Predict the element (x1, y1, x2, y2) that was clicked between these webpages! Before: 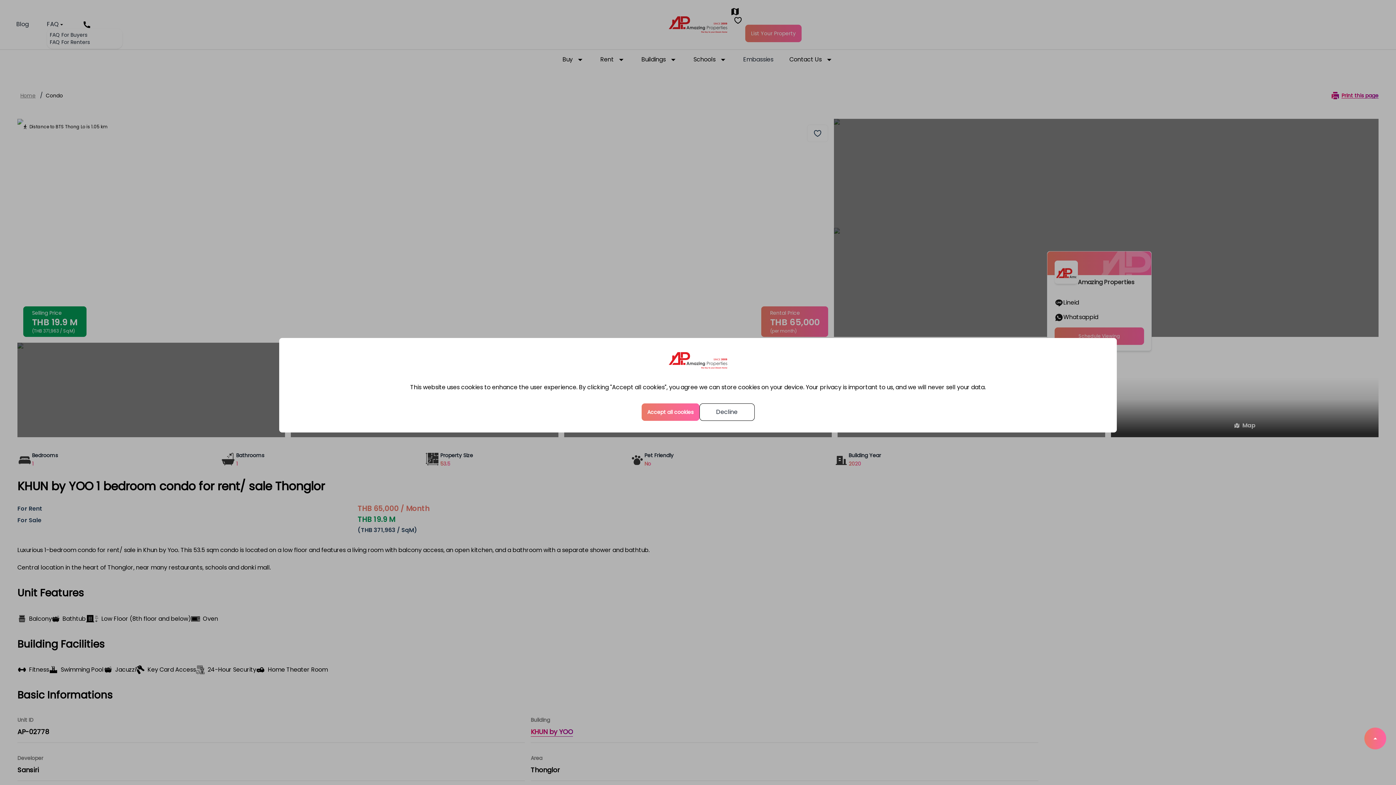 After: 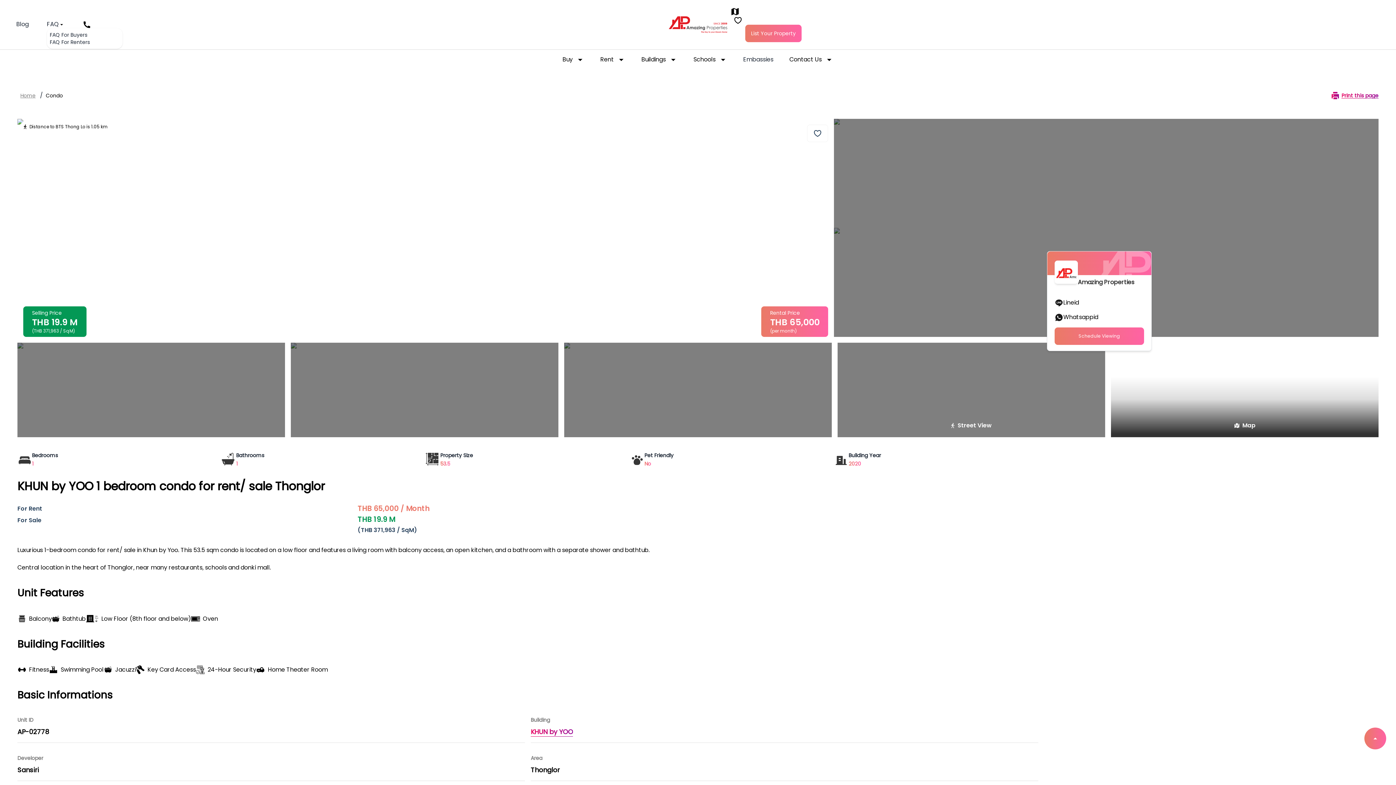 Action: label: Accept cookies bbox: (641, 403, 699, 421)